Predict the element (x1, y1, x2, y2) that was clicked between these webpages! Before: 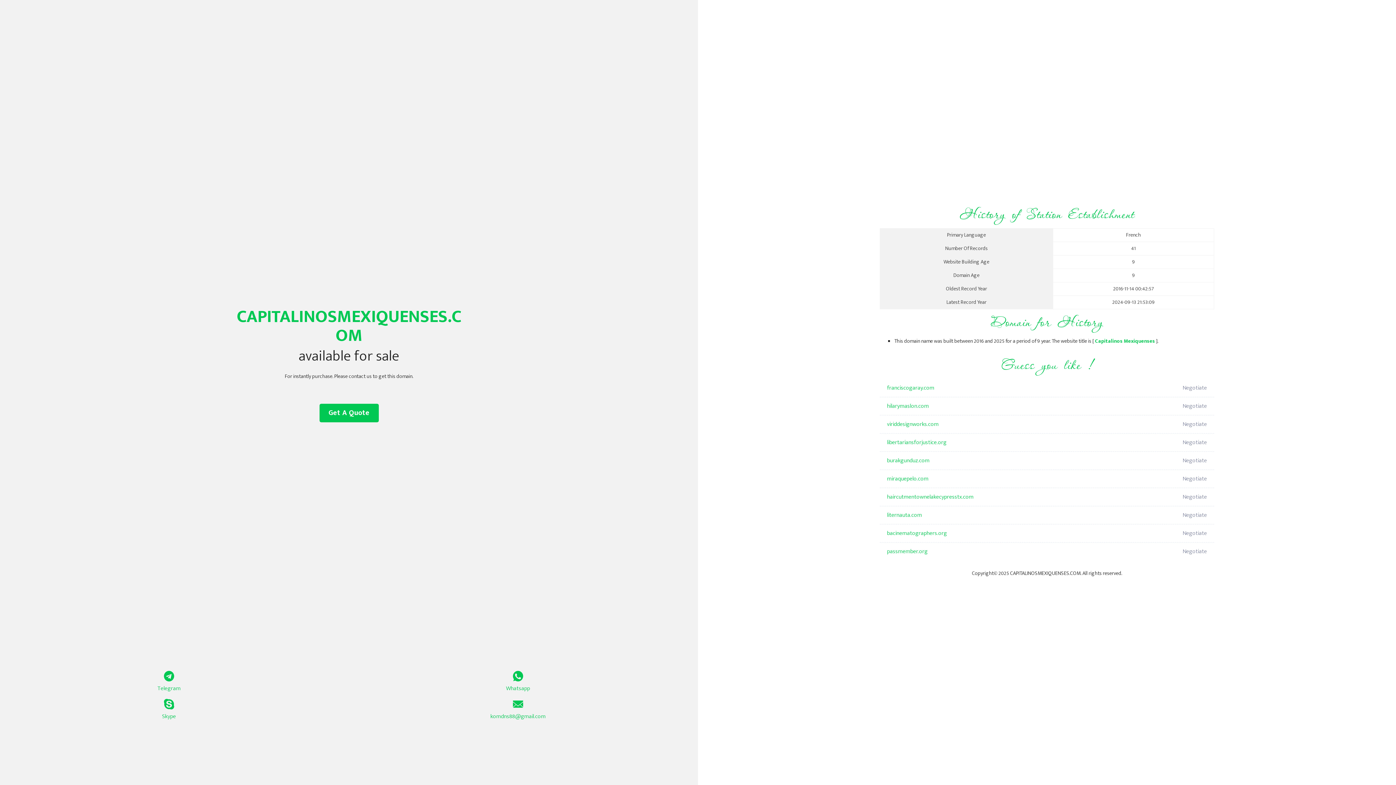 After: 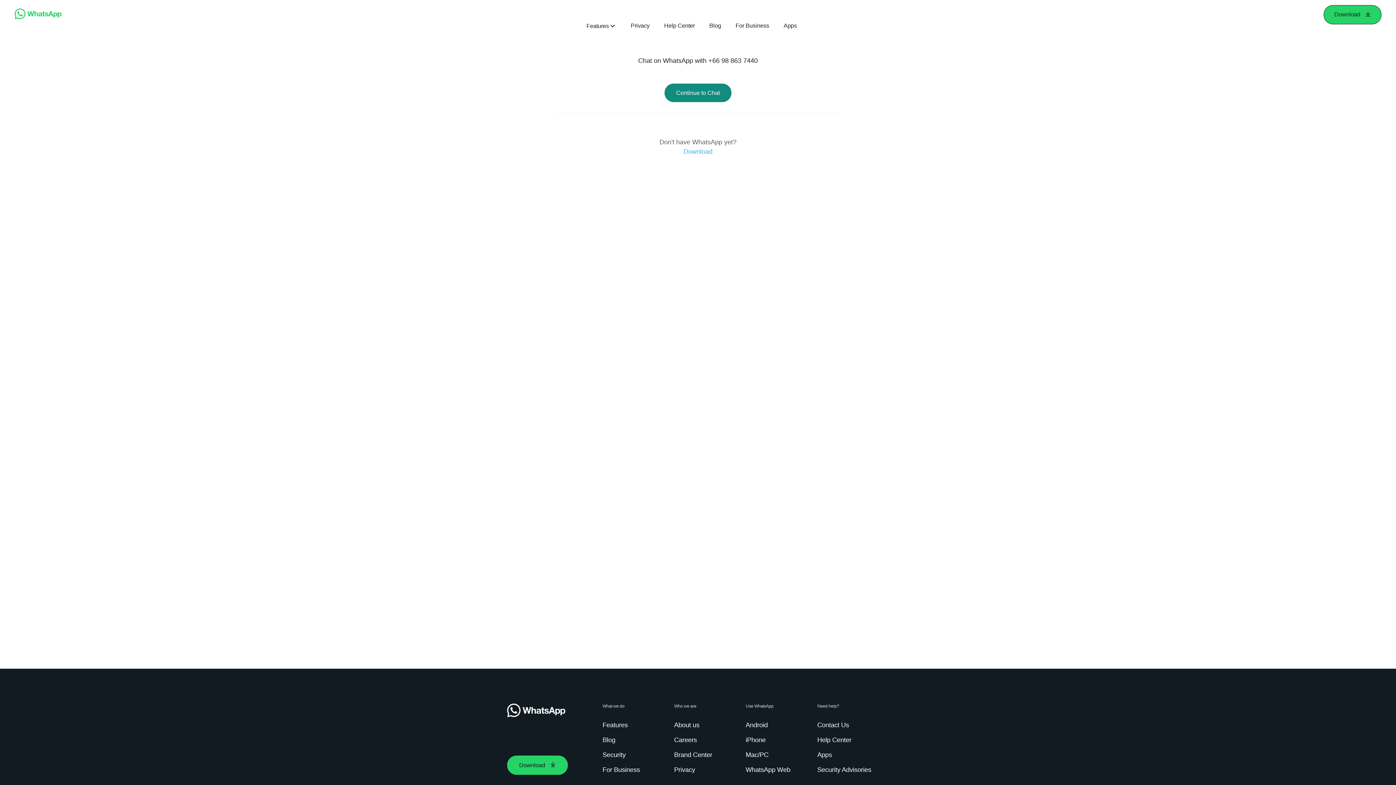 Action: bbox: (349, 671, 687, 693) label: Whatsapp